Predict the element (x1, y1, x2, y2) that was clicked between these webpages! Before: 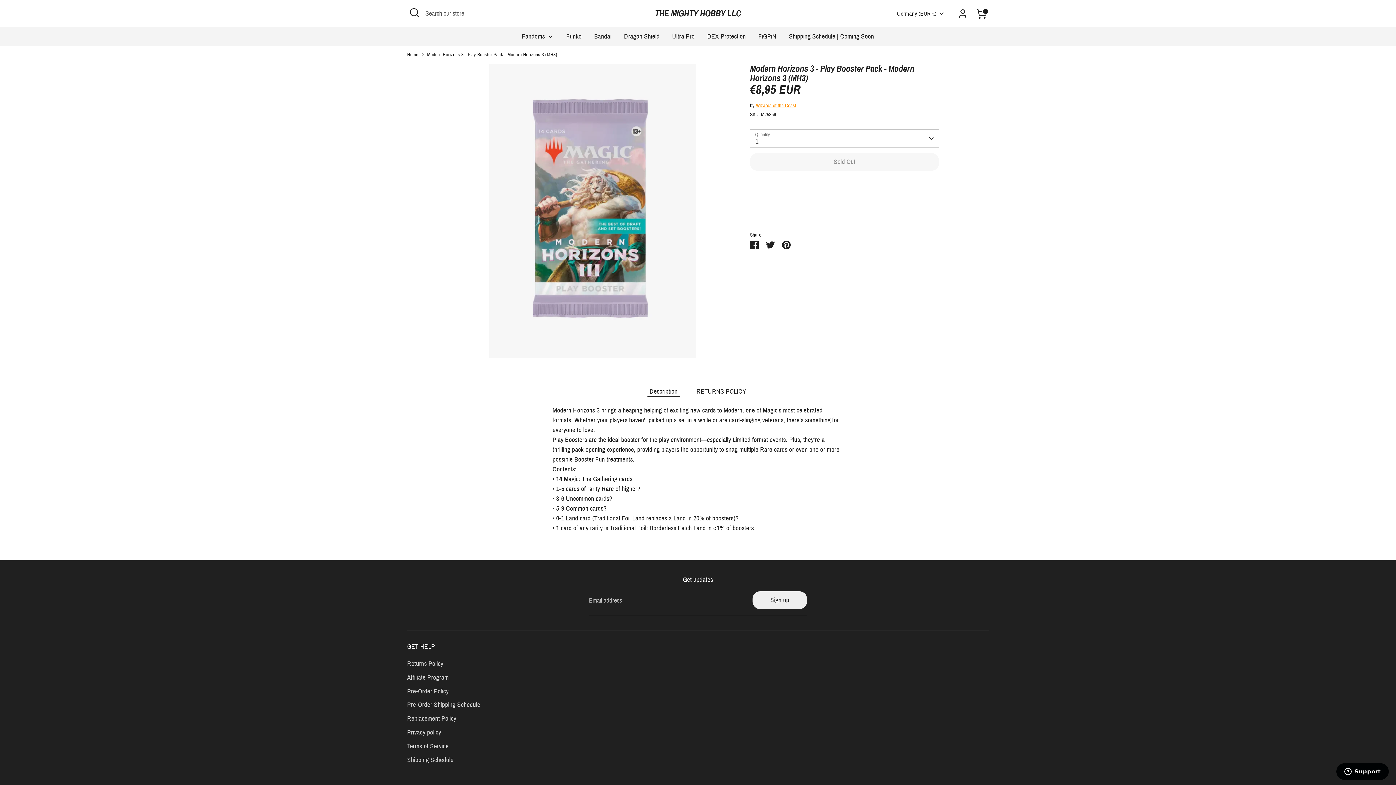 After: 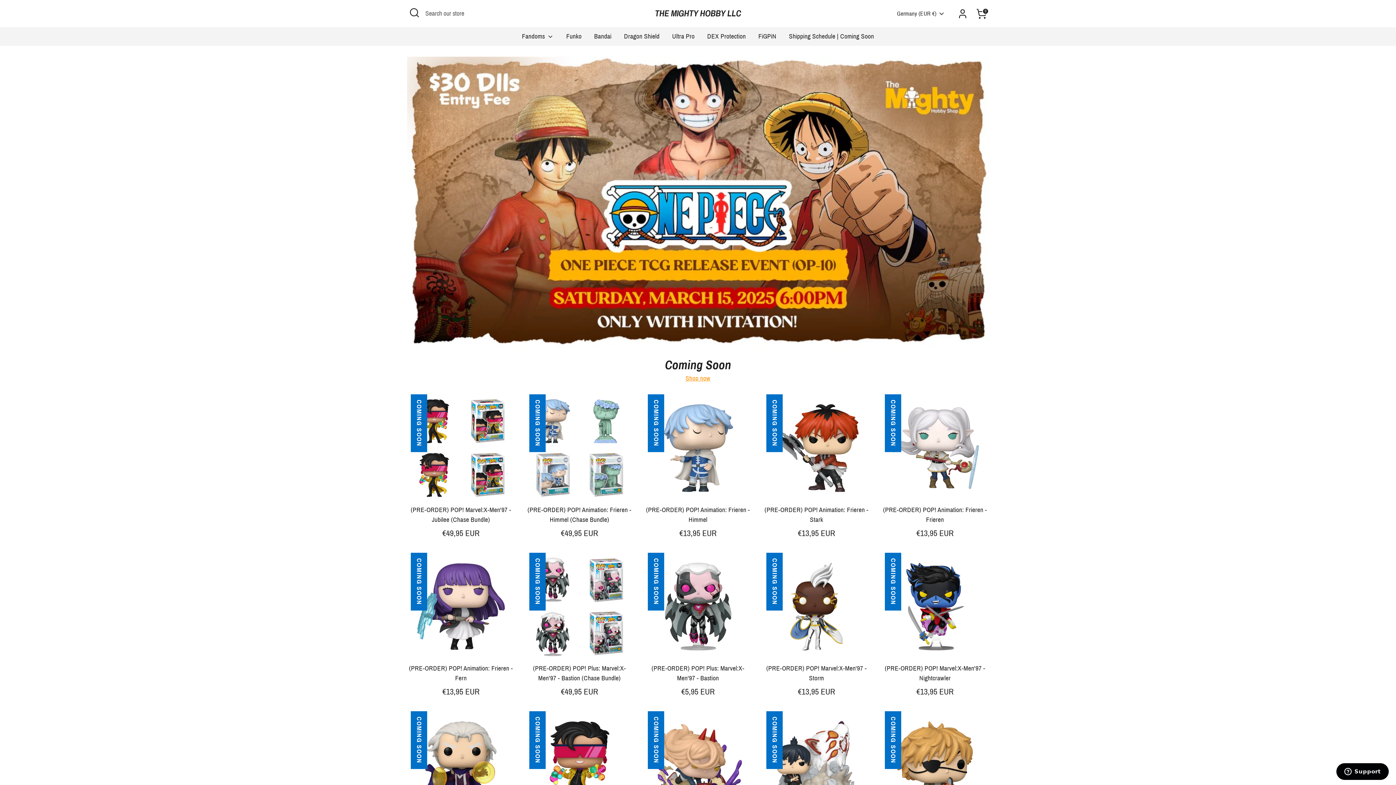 Action: bbox: (655, 8, 741, 19) label: THE MIGHTY HOBBY LLC